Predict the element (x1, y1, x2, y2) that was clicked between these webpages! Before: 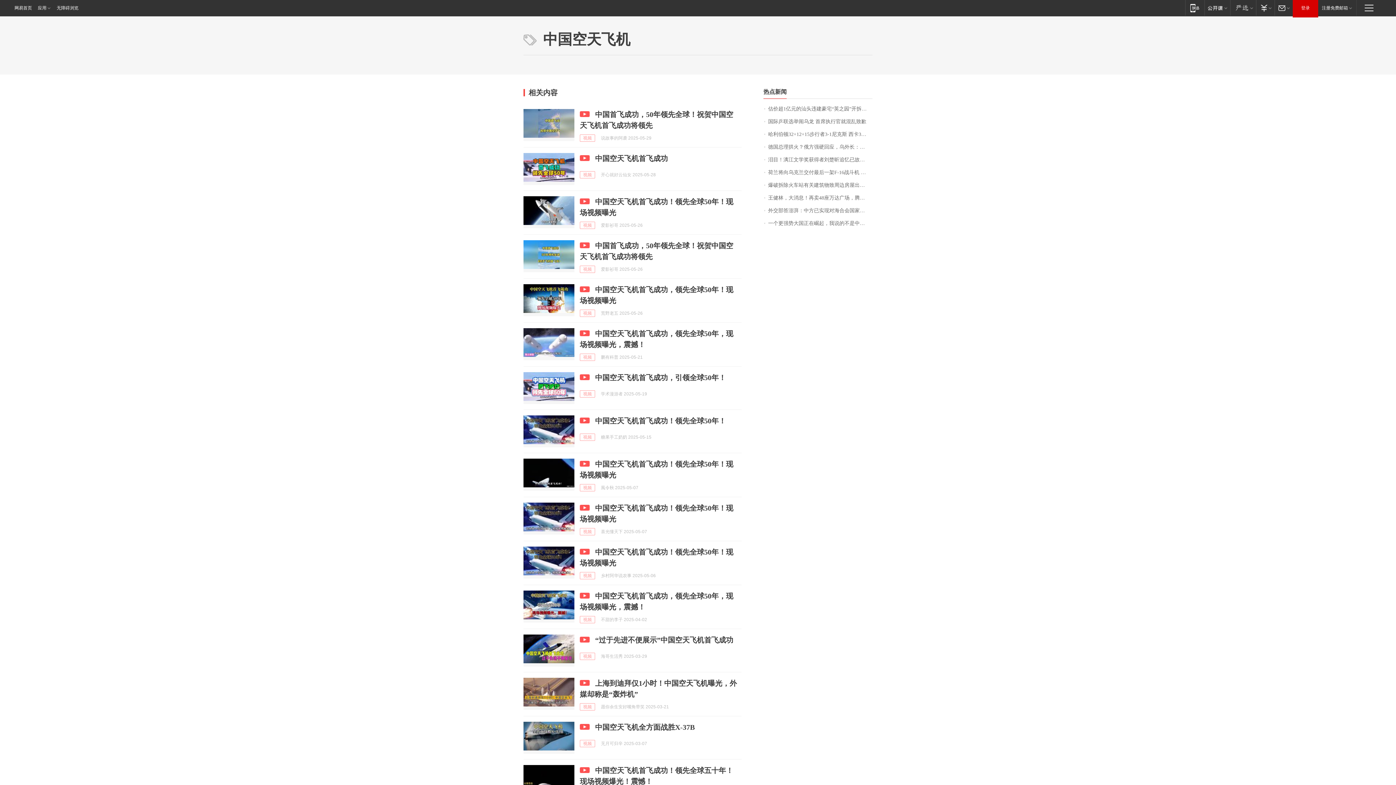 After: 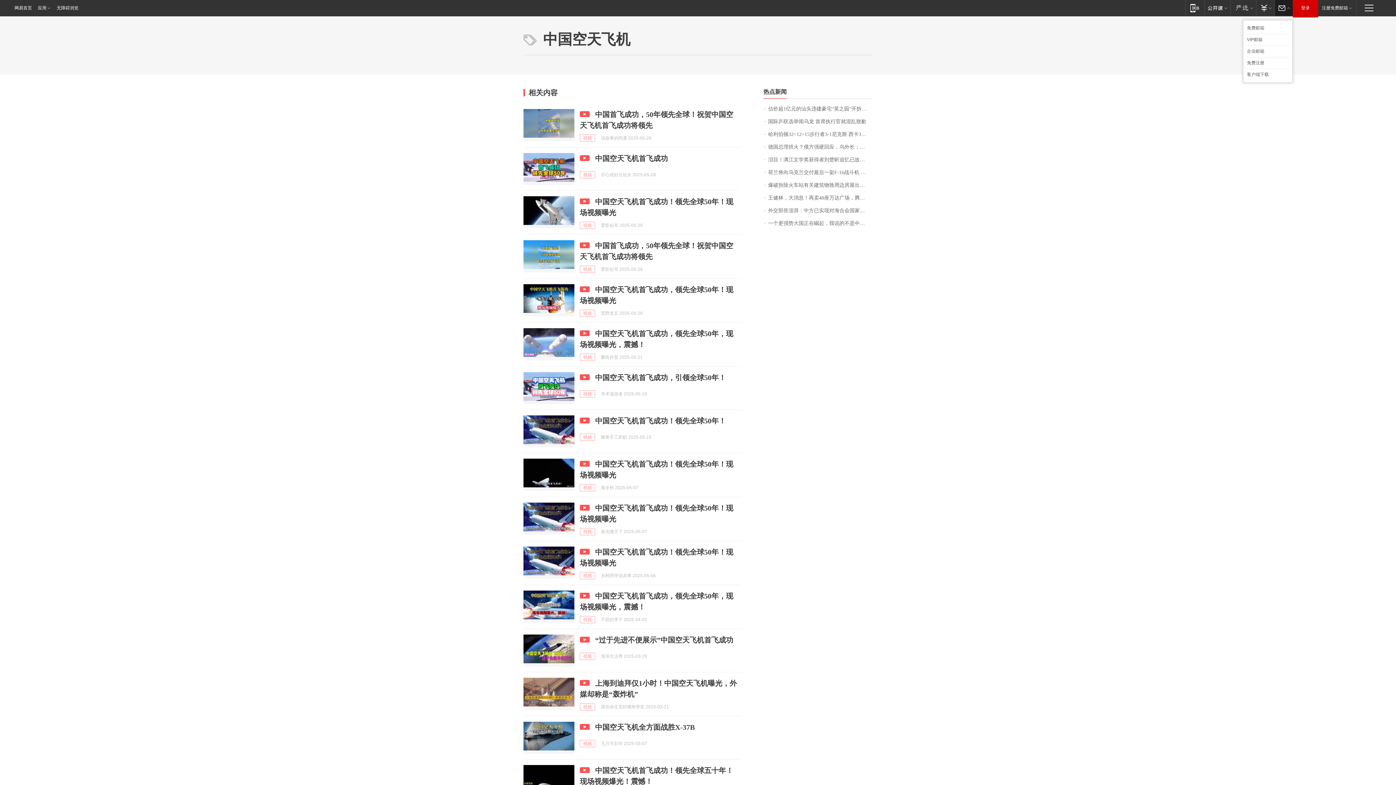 Action: bbox: (1274, 0, 1293, 15) label: 邮箱